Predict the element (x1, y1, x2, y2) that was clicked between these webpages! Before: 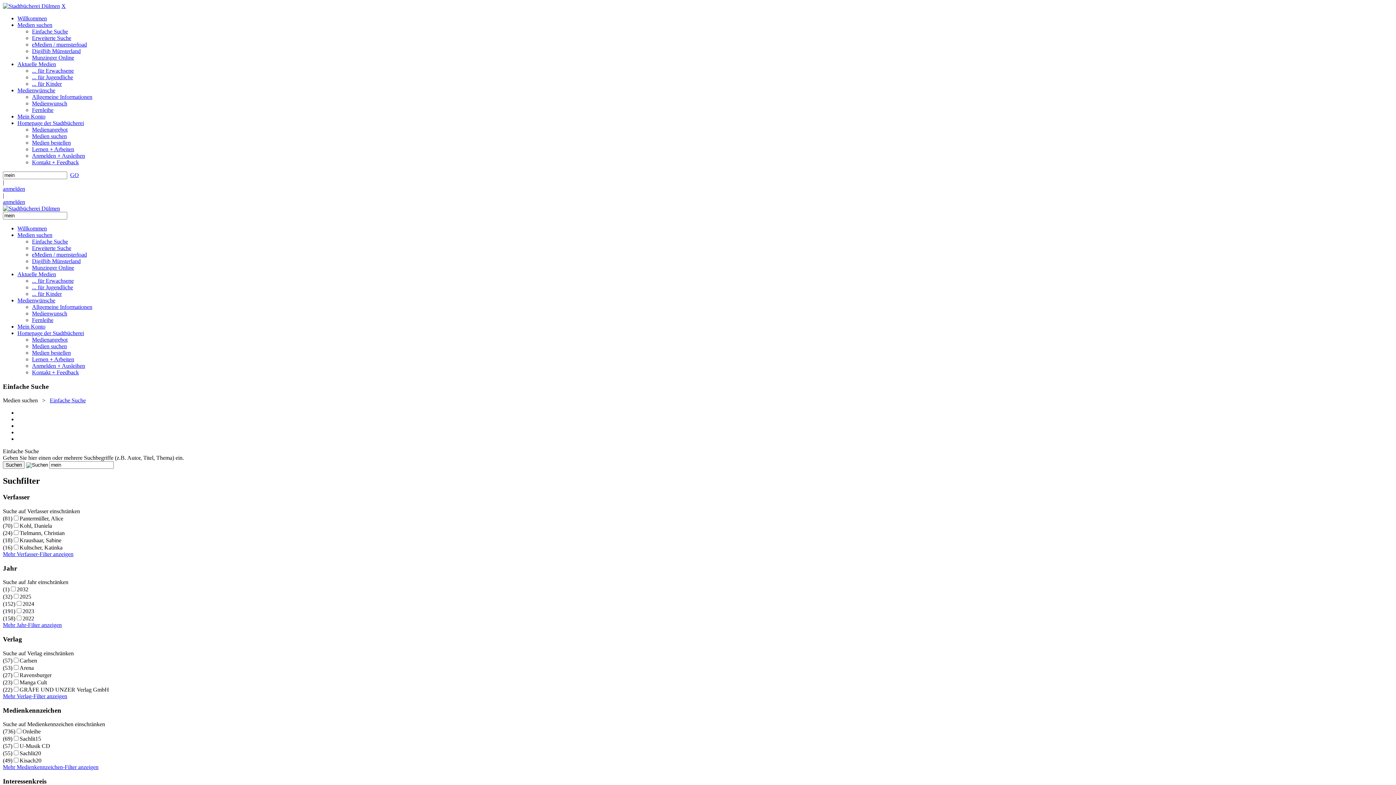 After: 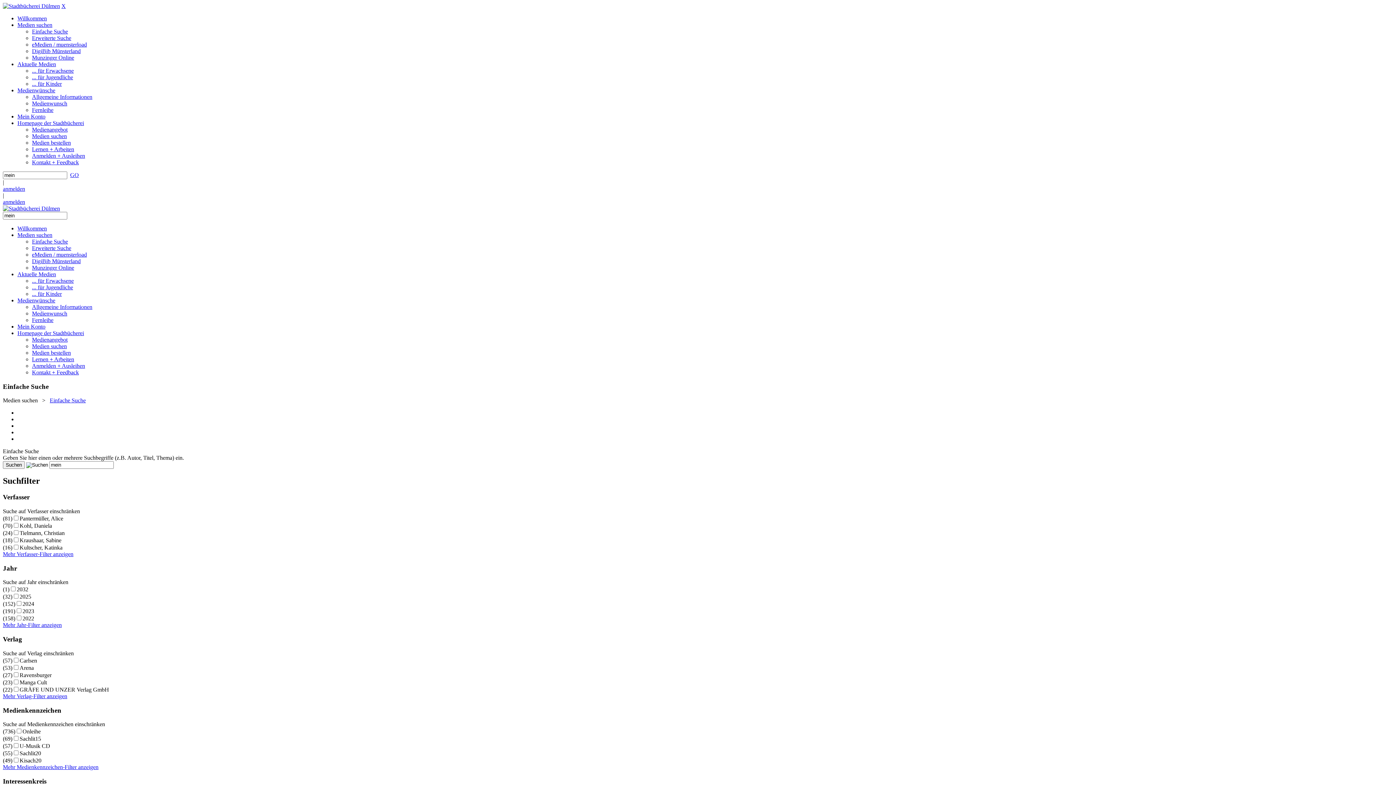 Action: bbox: (32, 146, 74, 152) label: Lernen + Arbeiten